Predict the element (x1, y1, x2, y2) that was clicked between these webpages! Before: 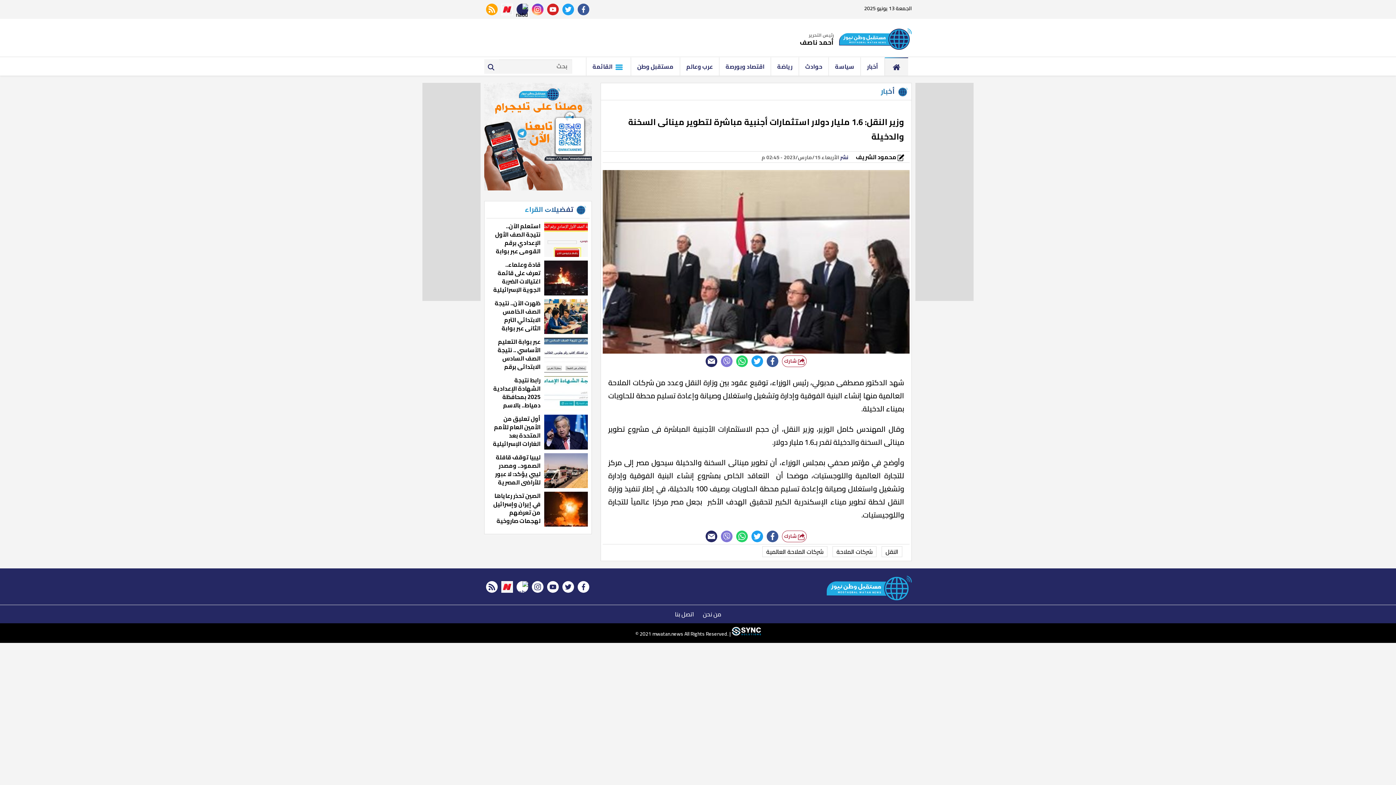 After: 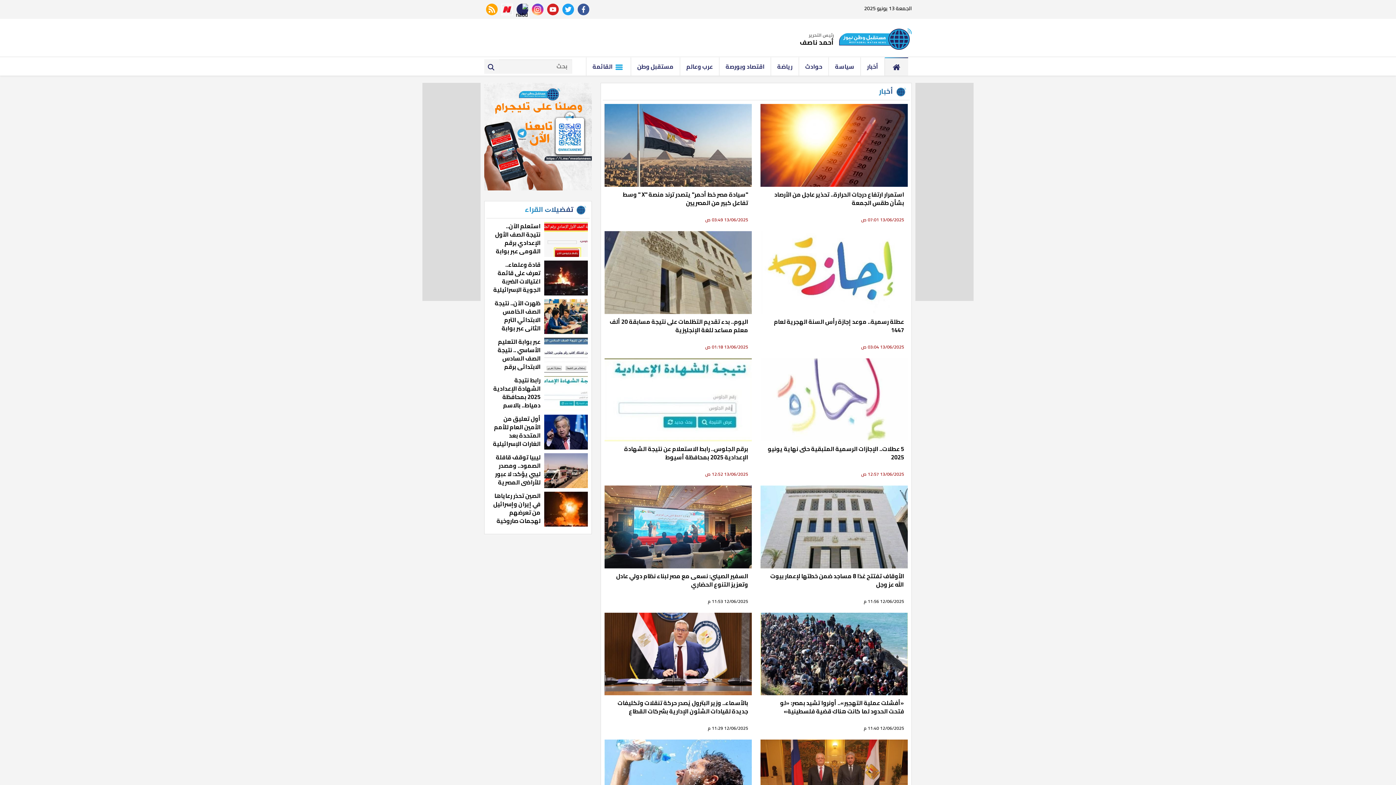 Action: bbox: (861, 57, 884, 75) label: أخبار